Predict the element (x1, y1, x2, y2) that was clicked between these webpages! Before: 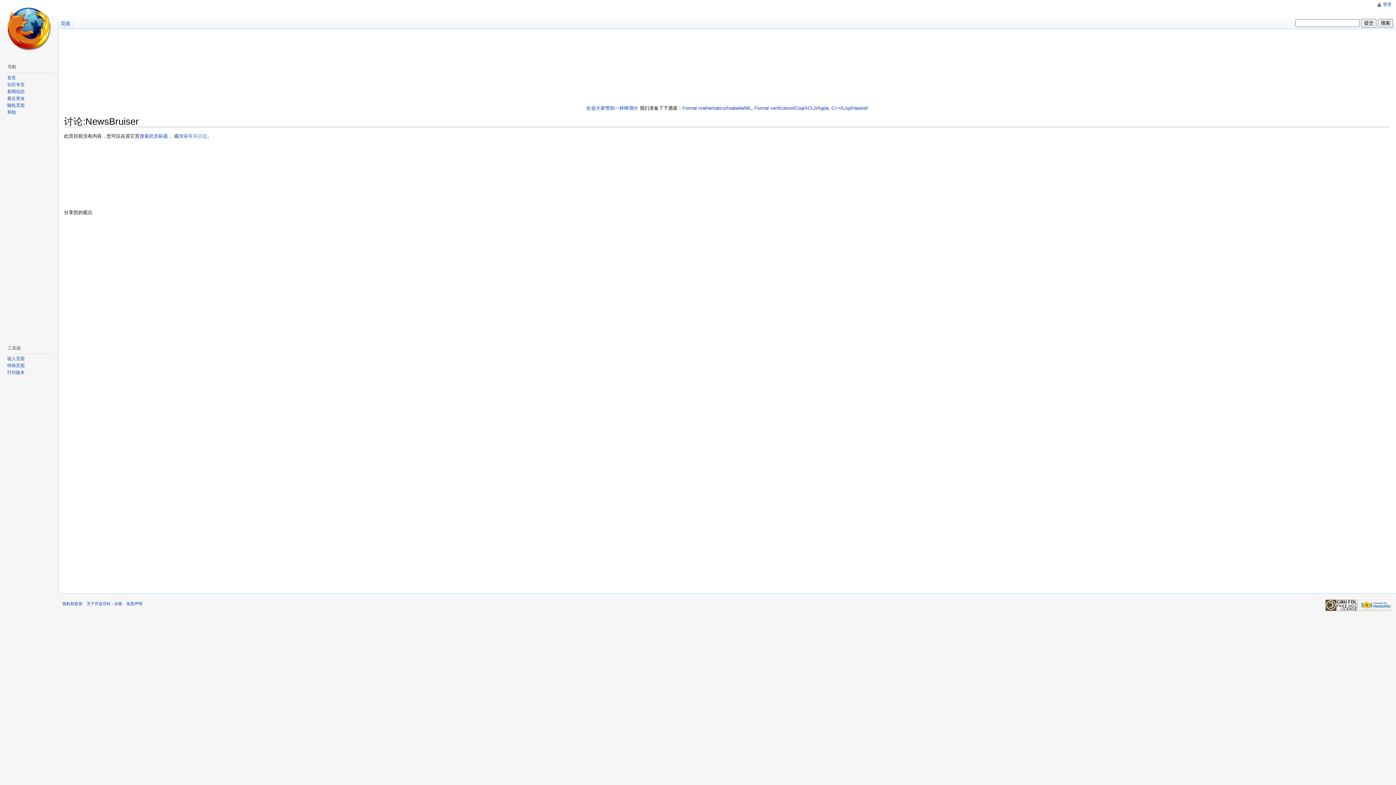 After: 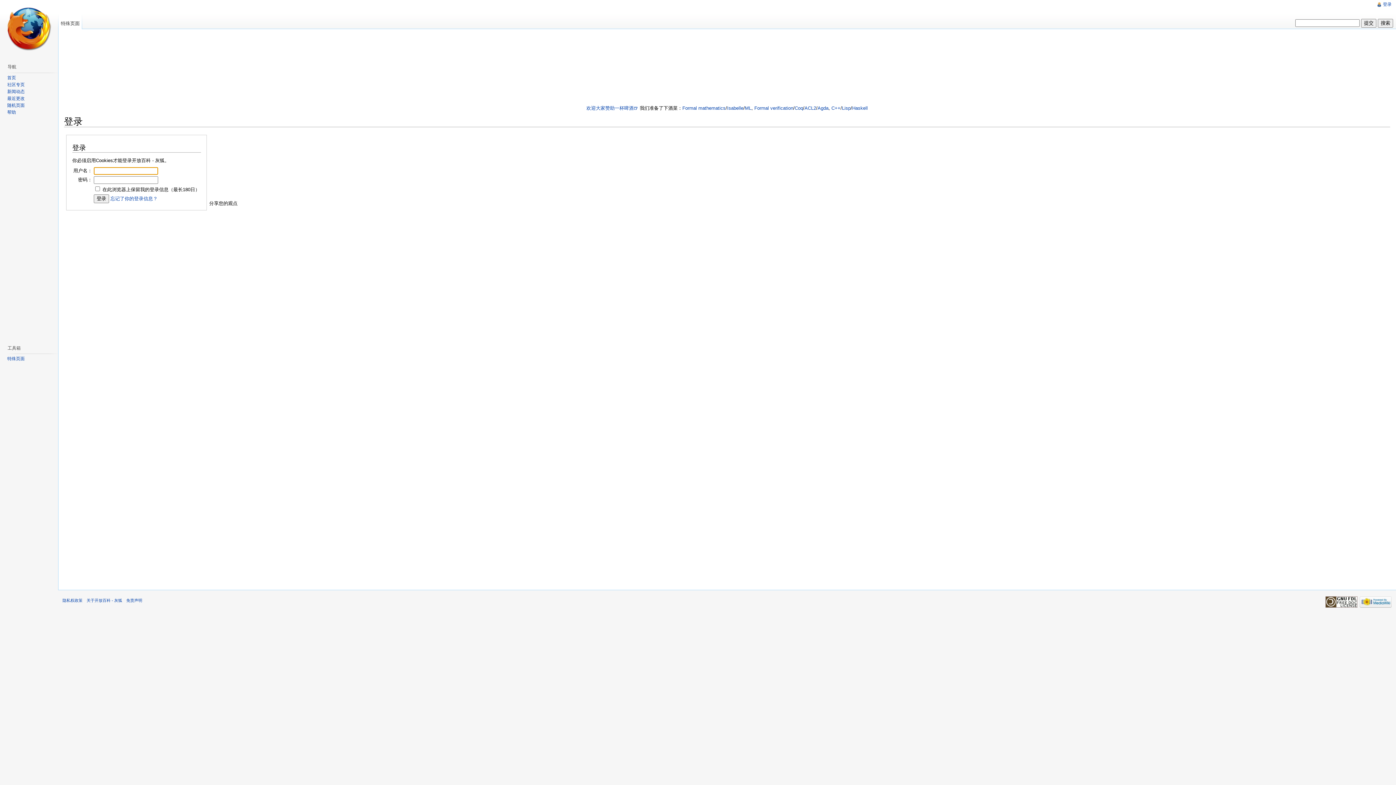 Action: label: 登录 bbox: (1383, 1, 1392, 6)